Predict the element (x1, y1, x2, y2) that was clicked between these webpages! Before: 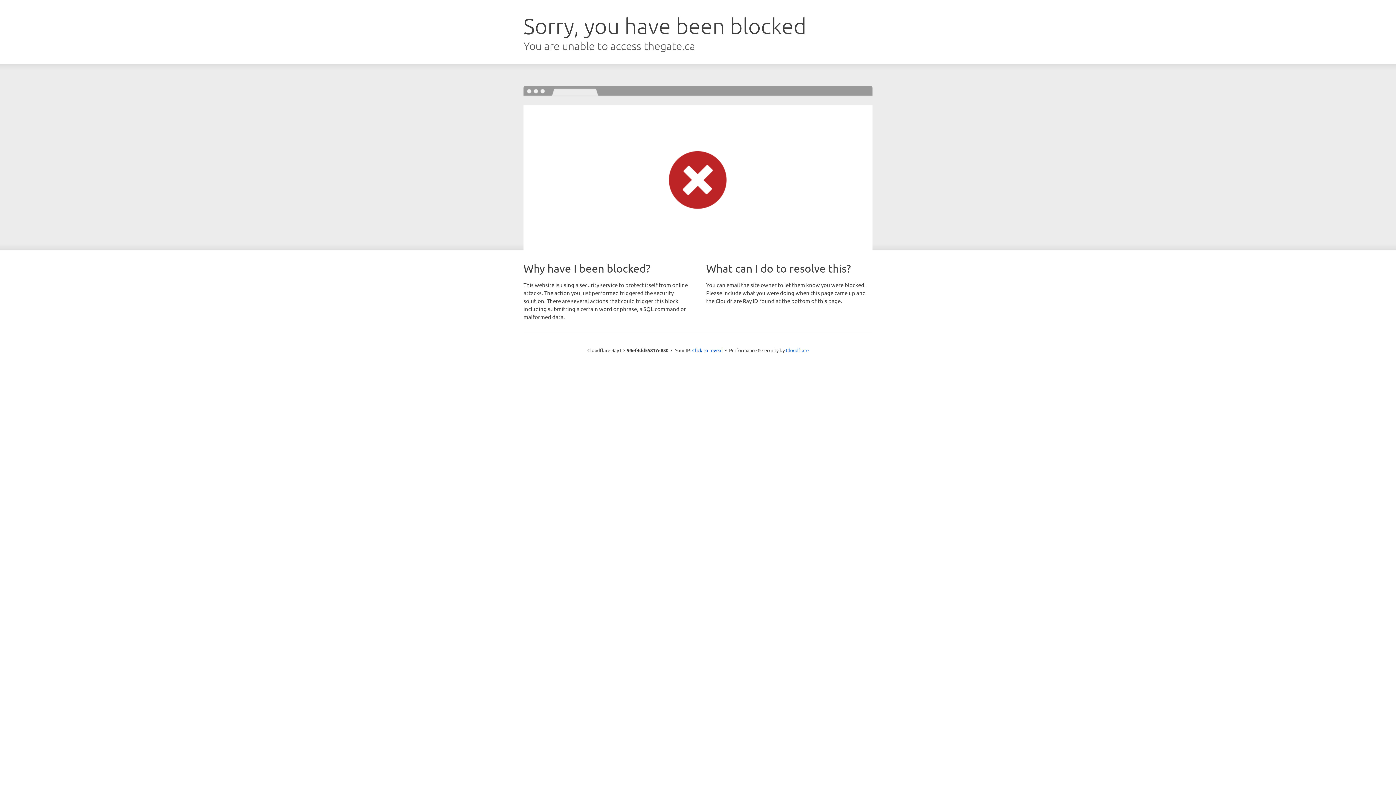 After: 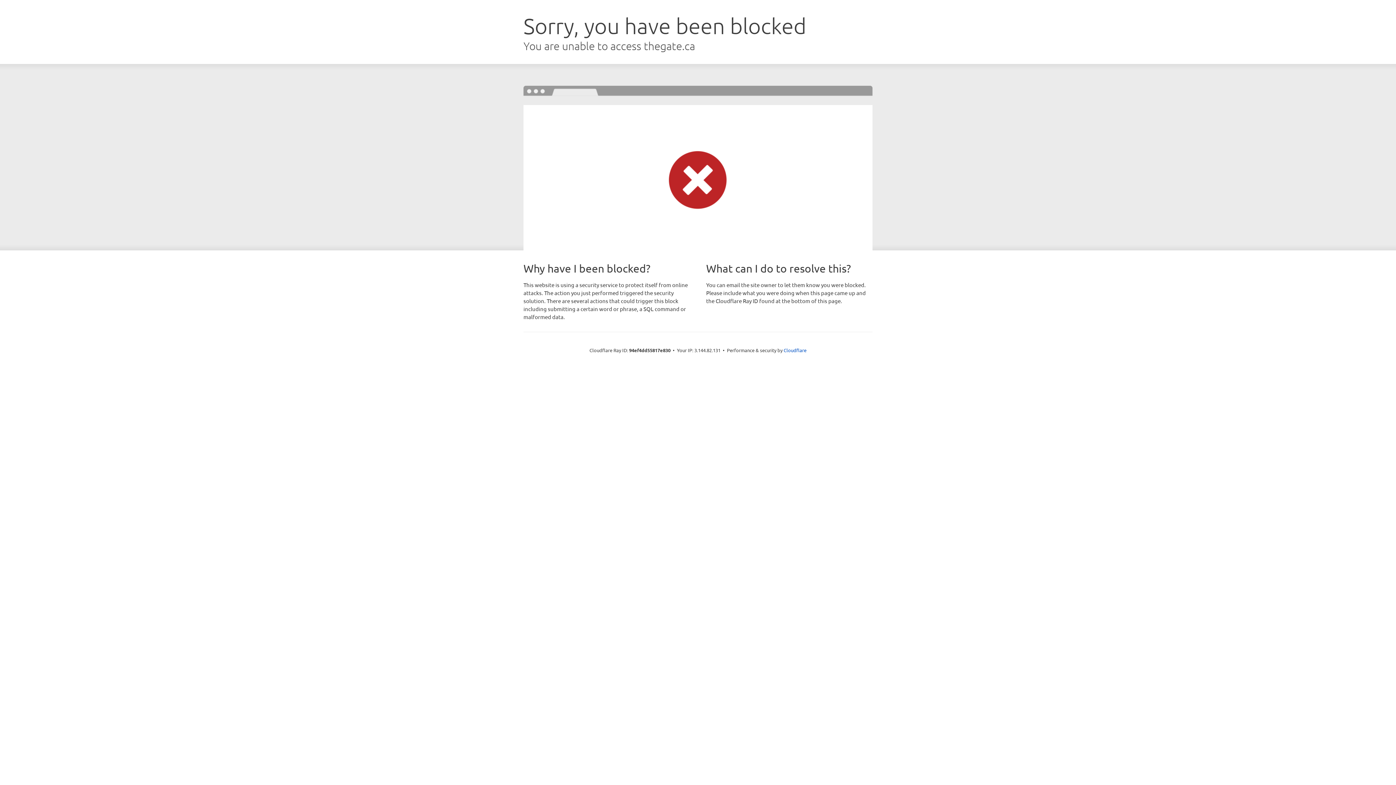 Action: label: Click to reveal bbox: (692, 346, 722, 353)